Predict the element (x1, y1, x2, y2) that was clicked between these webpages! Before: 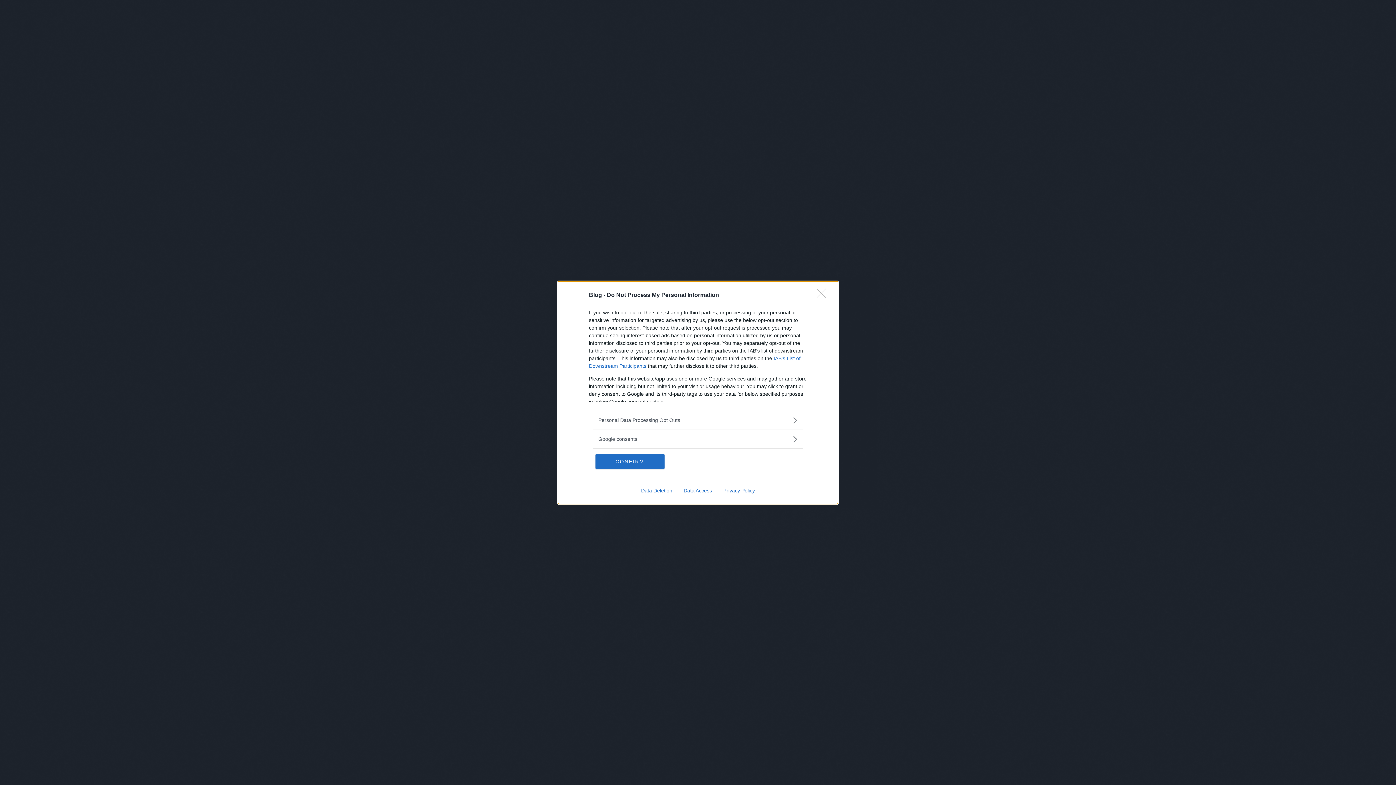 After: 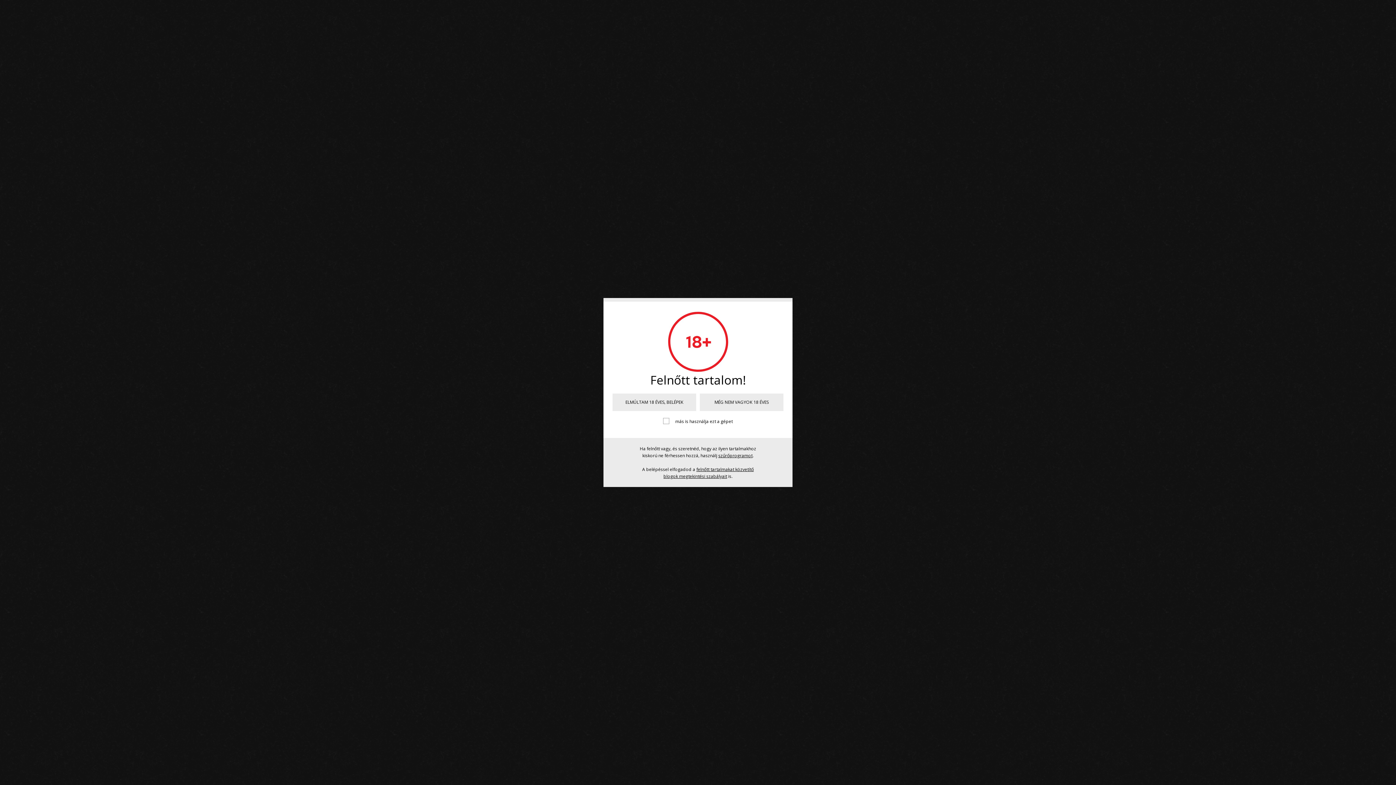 Action: bbox: (595, 454, 664, 468) label: CONFIRM